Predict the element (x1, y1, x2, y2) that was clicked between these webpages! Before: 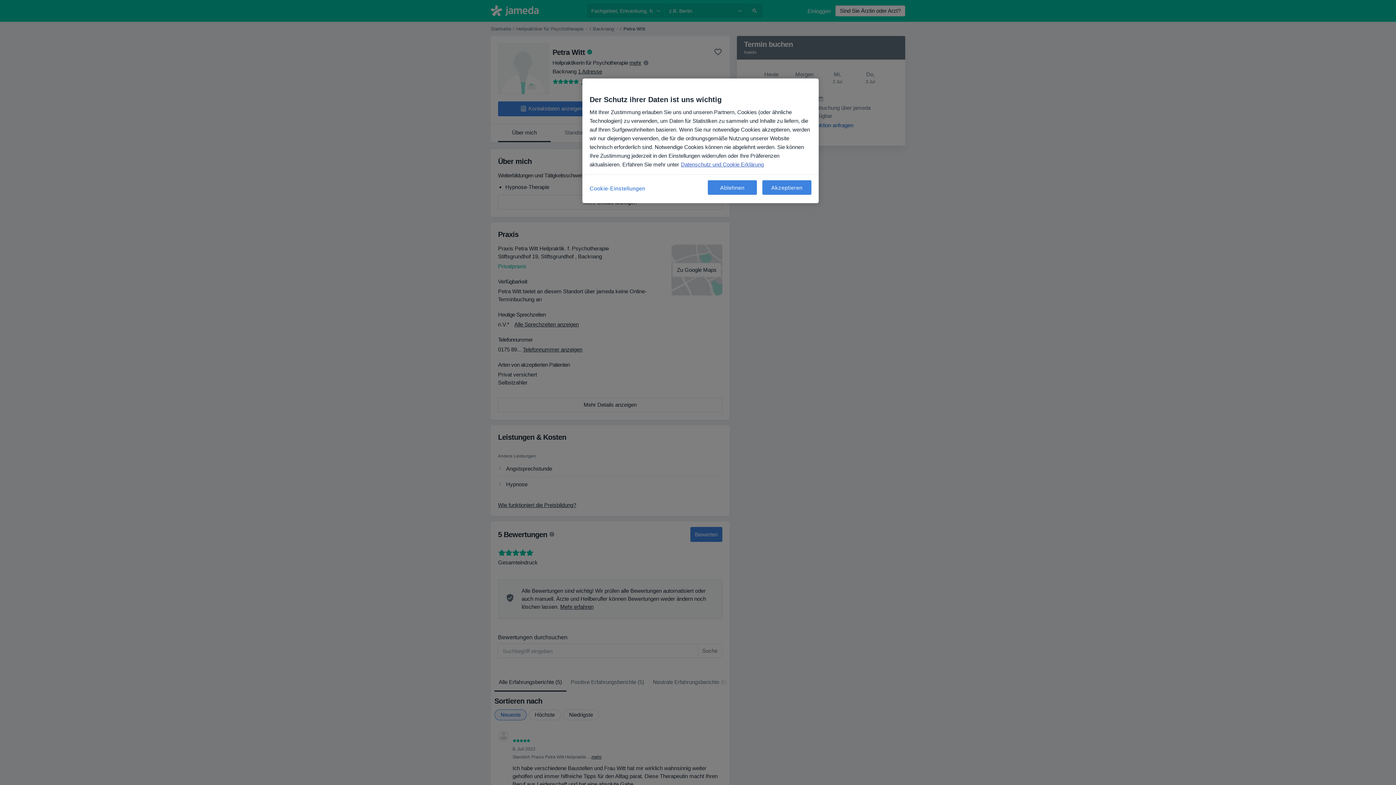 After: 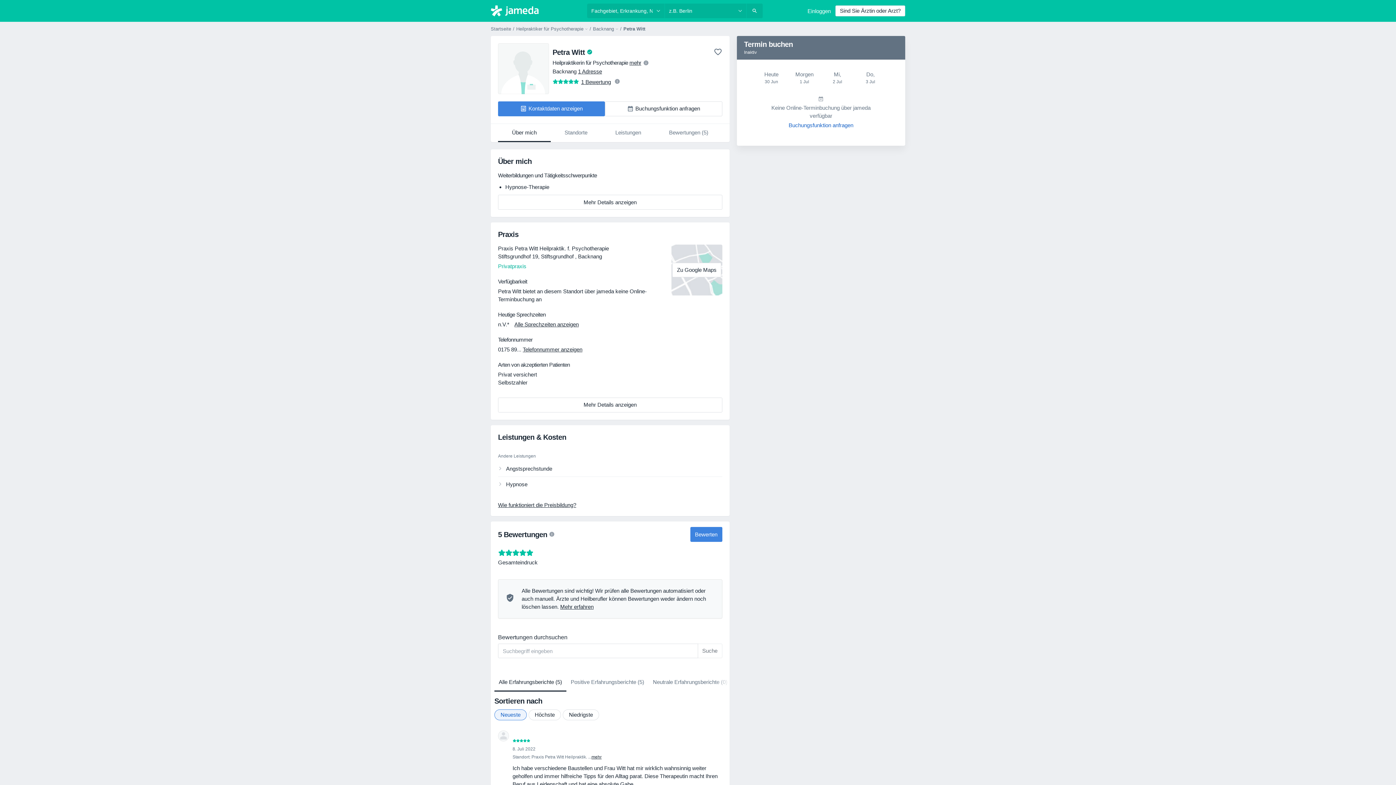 Action: bbox: (708, 180, 757, 194) label: Ablehnen